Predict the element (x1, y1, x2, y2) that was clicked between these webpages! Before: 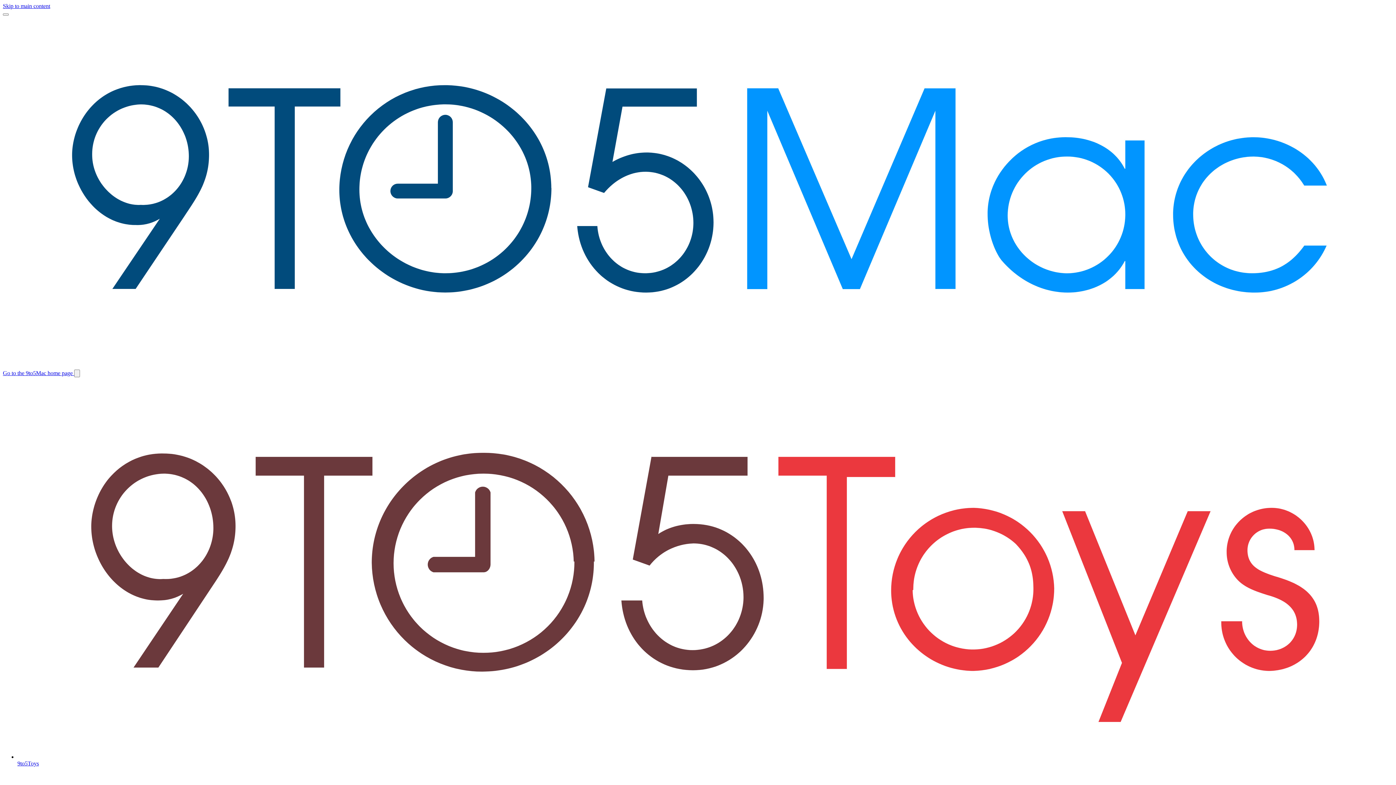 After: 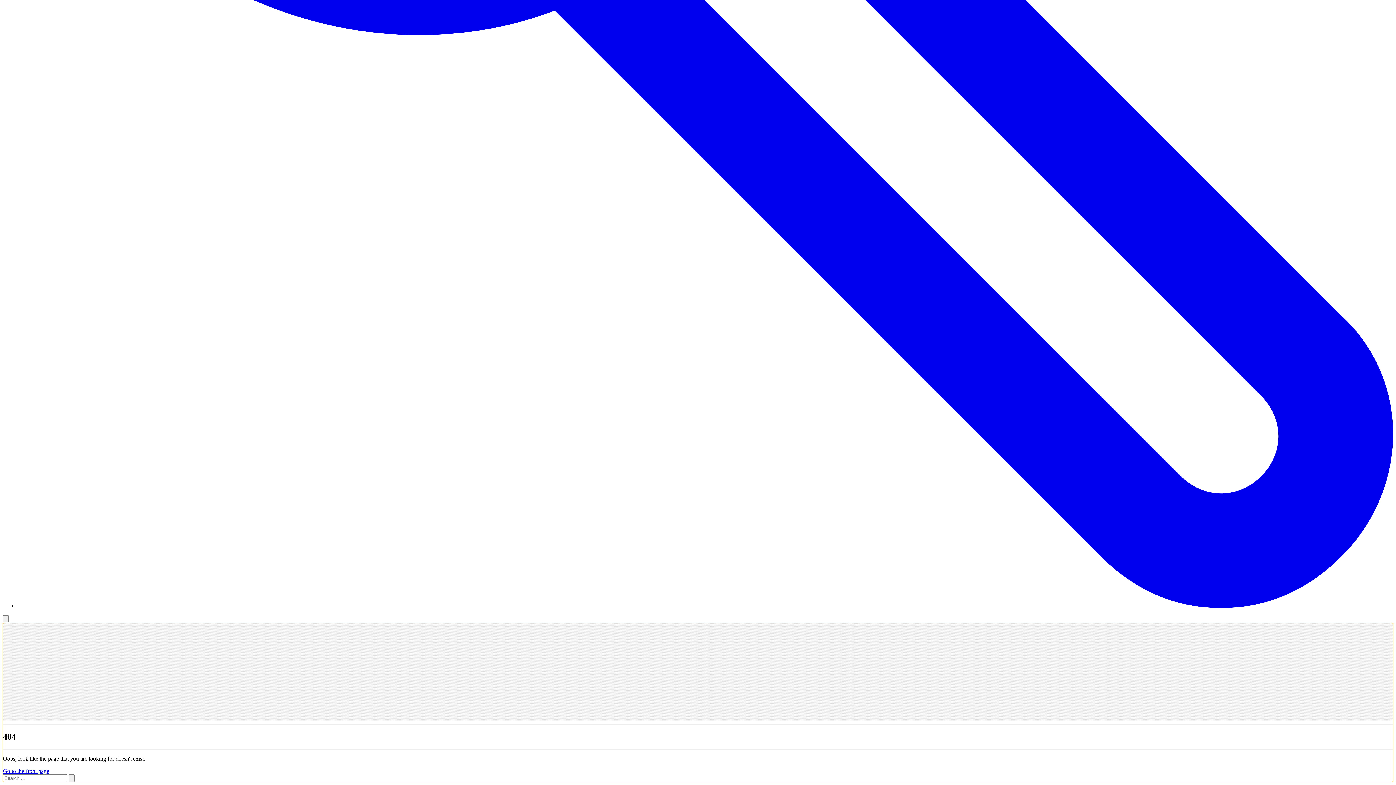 Action: label: Skip to main content bbox: (2, 2, 50, 9)